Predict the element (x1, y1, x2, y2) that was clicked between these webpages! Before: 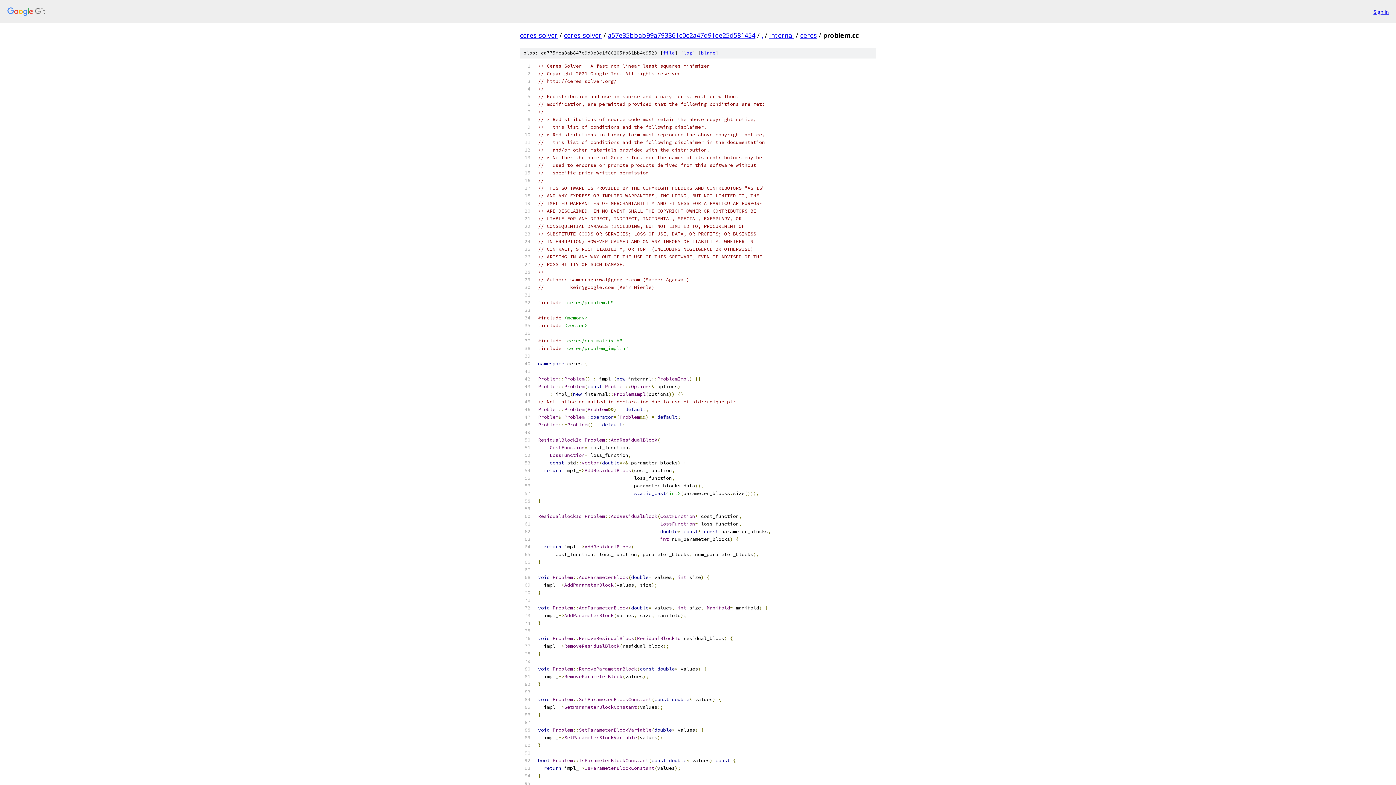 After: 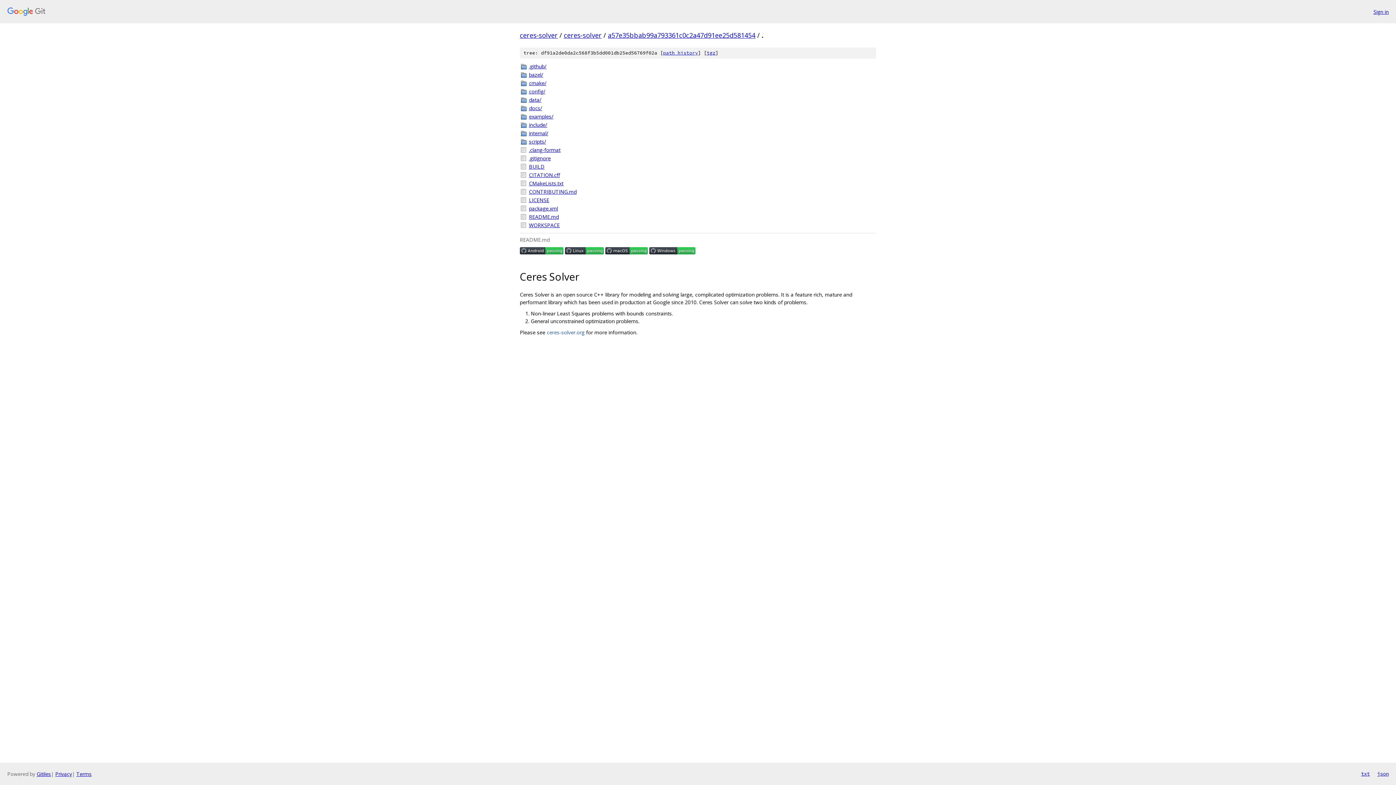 Action: label: . bbox: (761, 30, 763, 39)